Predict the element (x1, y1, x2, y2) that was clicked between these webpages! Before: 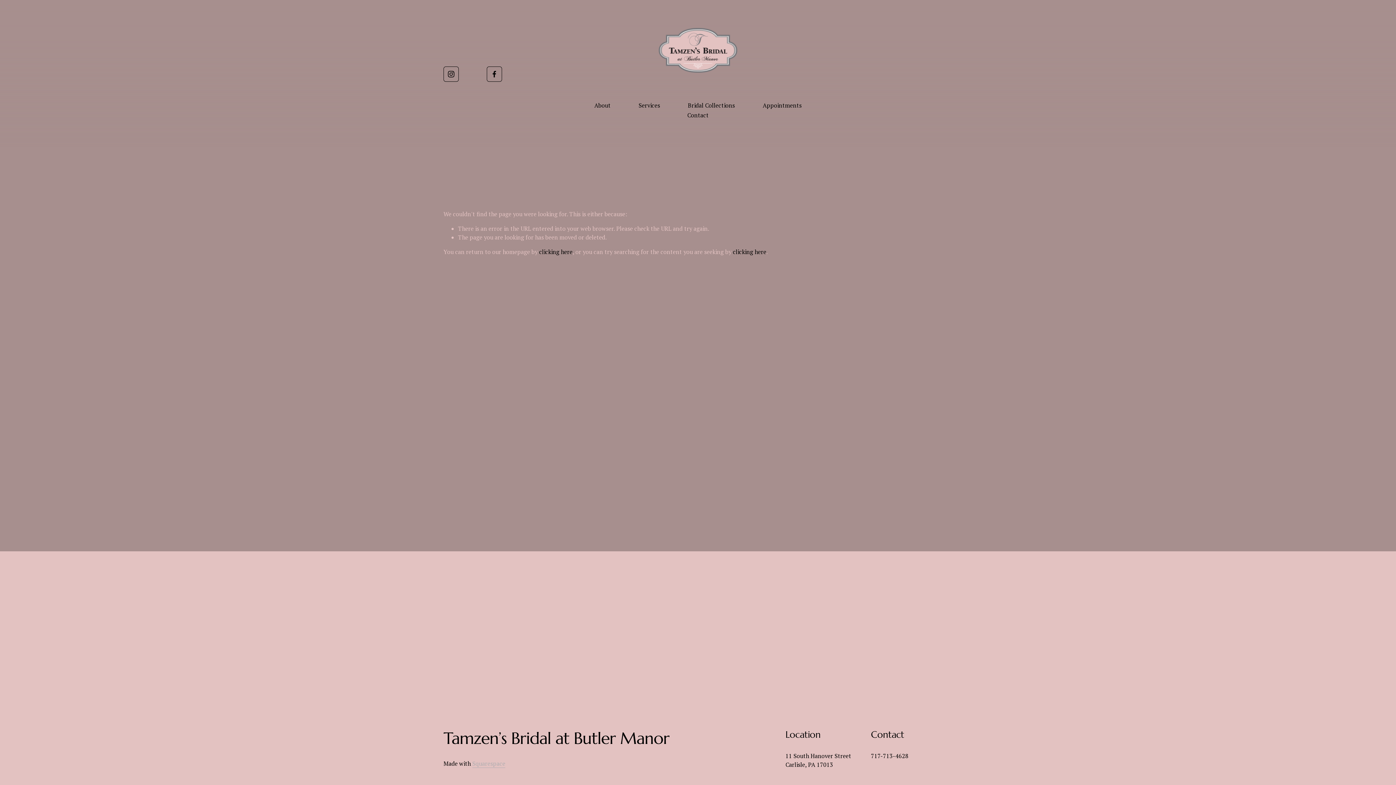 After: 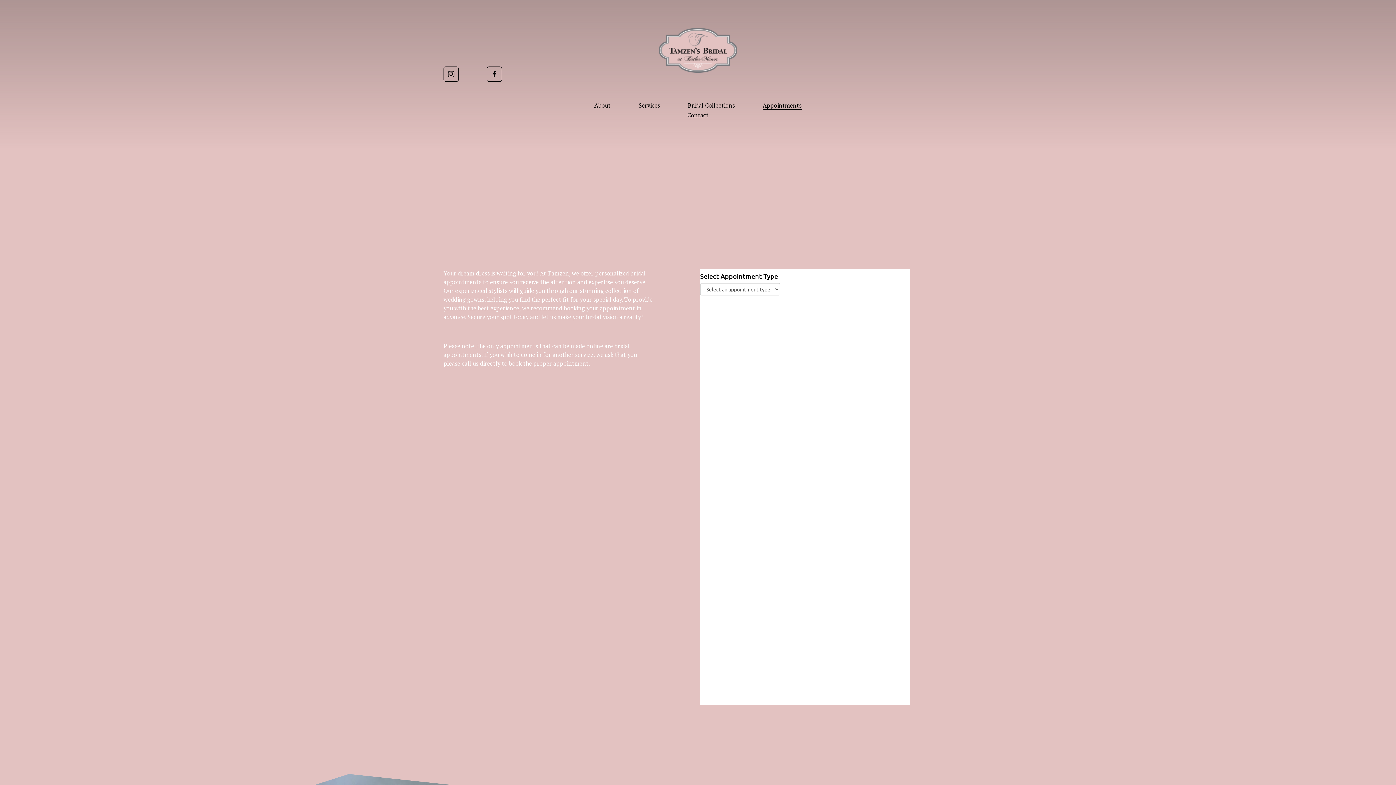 Action: label: Appointments bbox: (762, 100, 801, 110)